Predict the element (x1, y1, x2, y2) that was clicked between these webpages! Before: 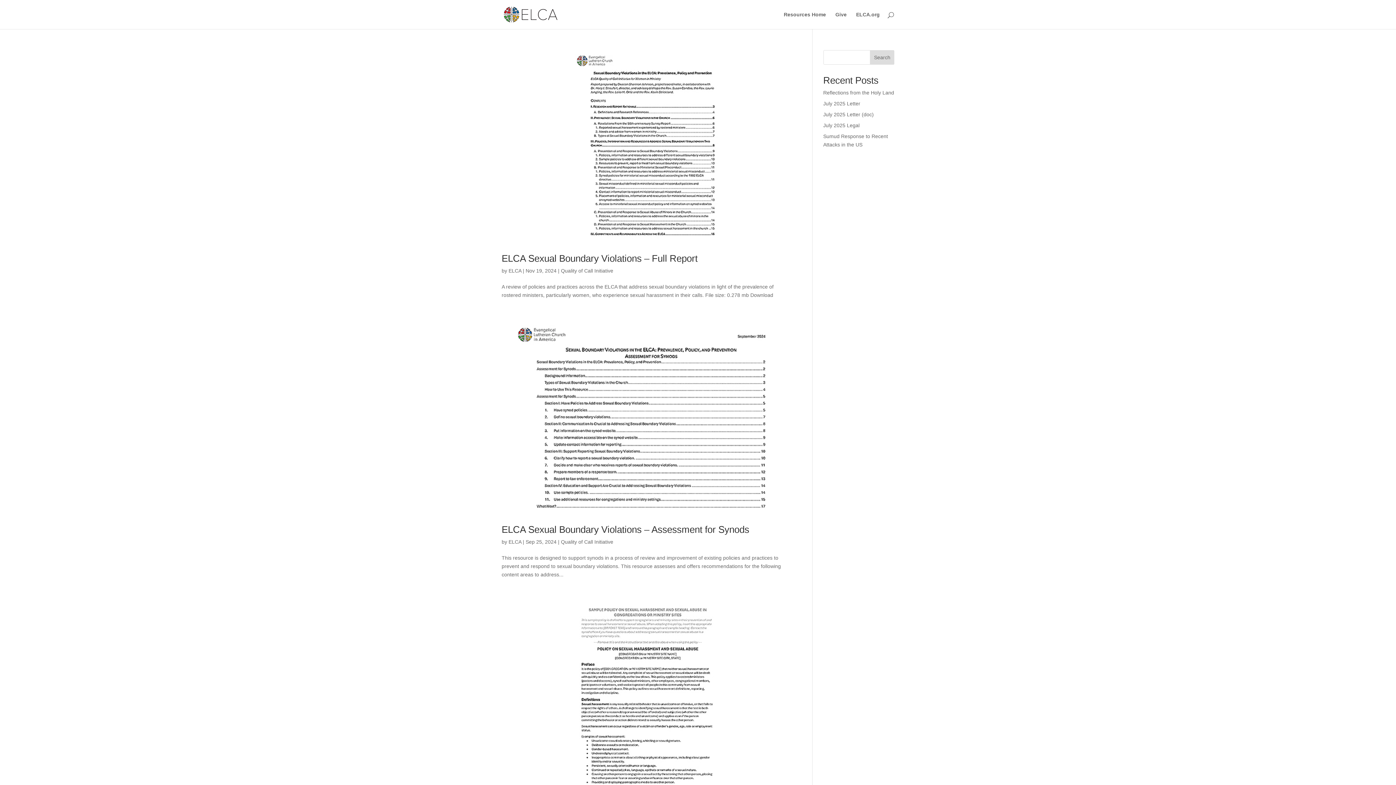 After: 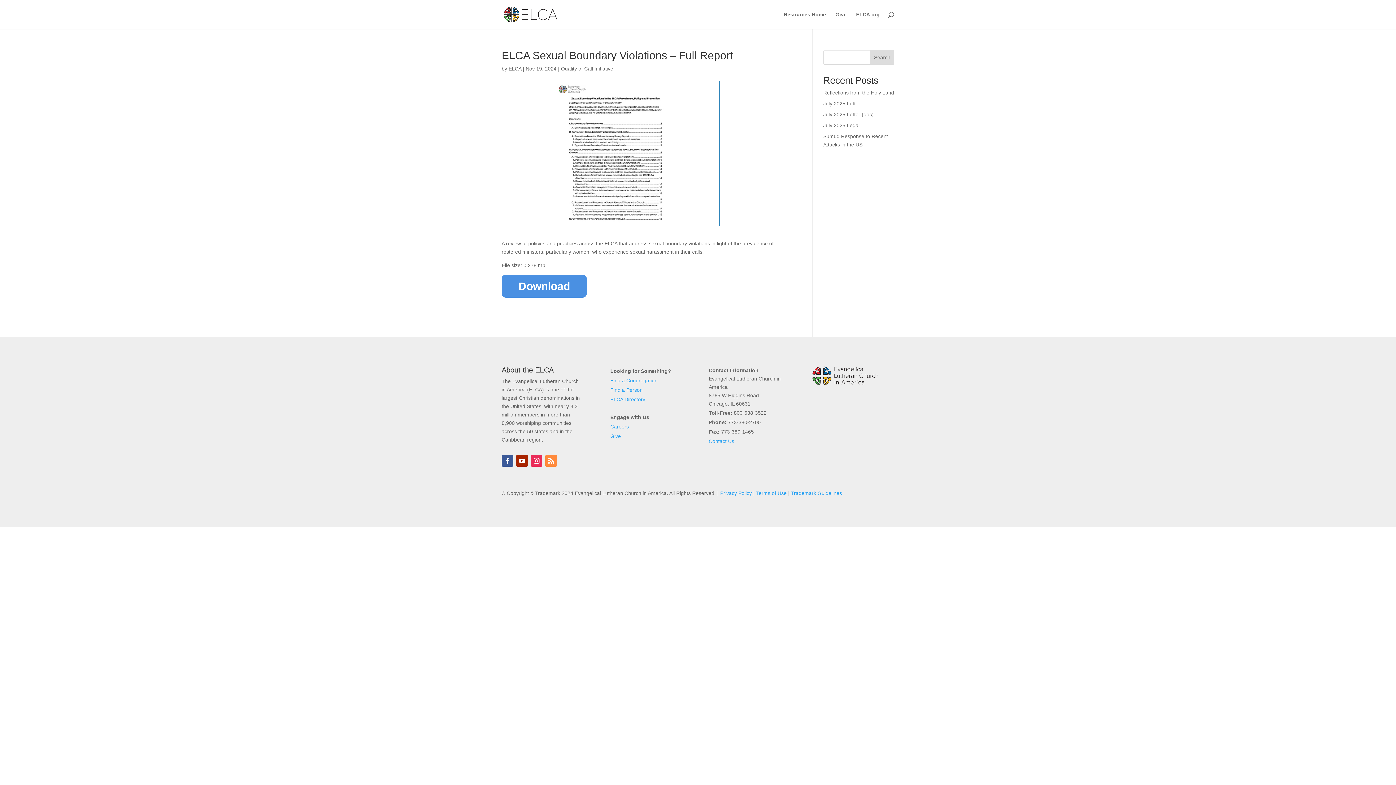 Action: label: ELCA Sexual Boundary Violations – Full Report bbox: (501, 253, 697, 264)